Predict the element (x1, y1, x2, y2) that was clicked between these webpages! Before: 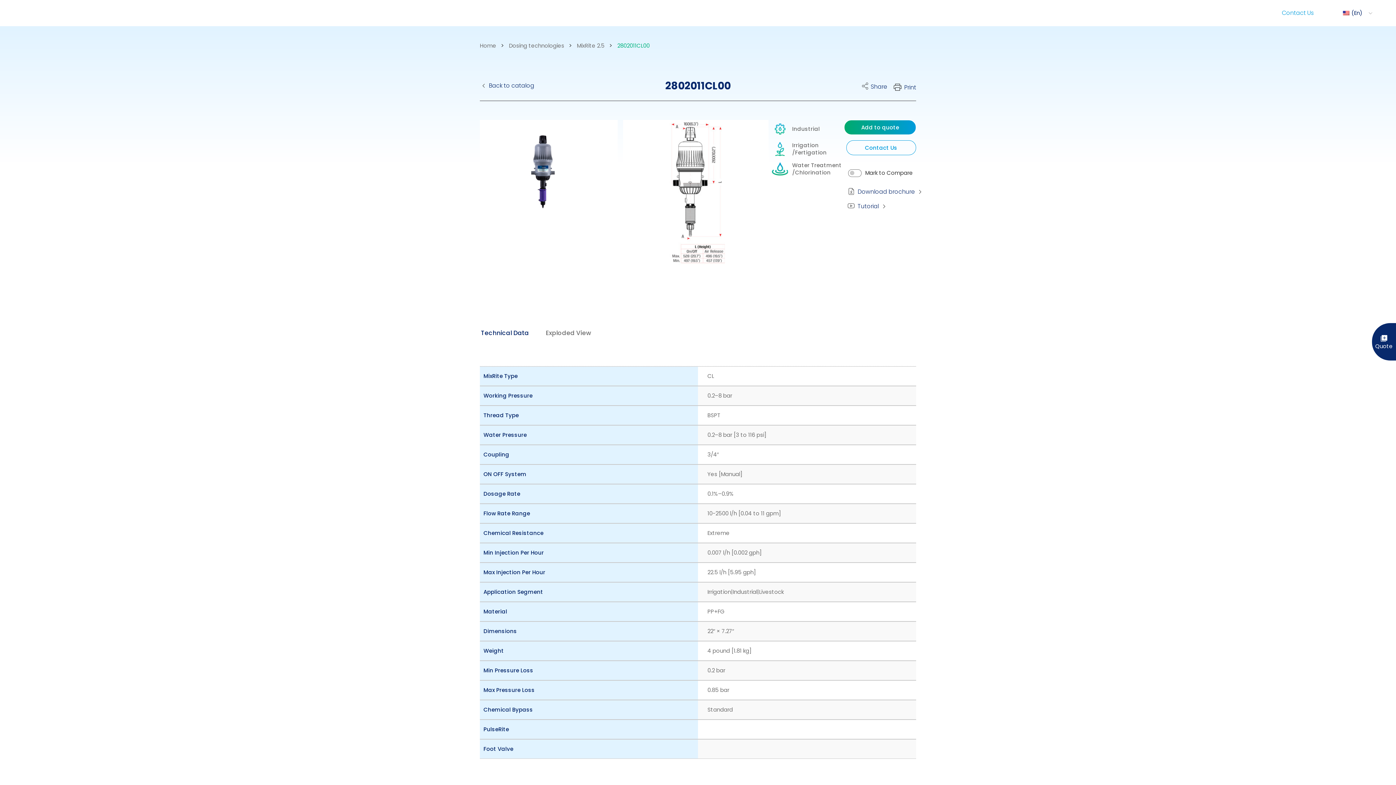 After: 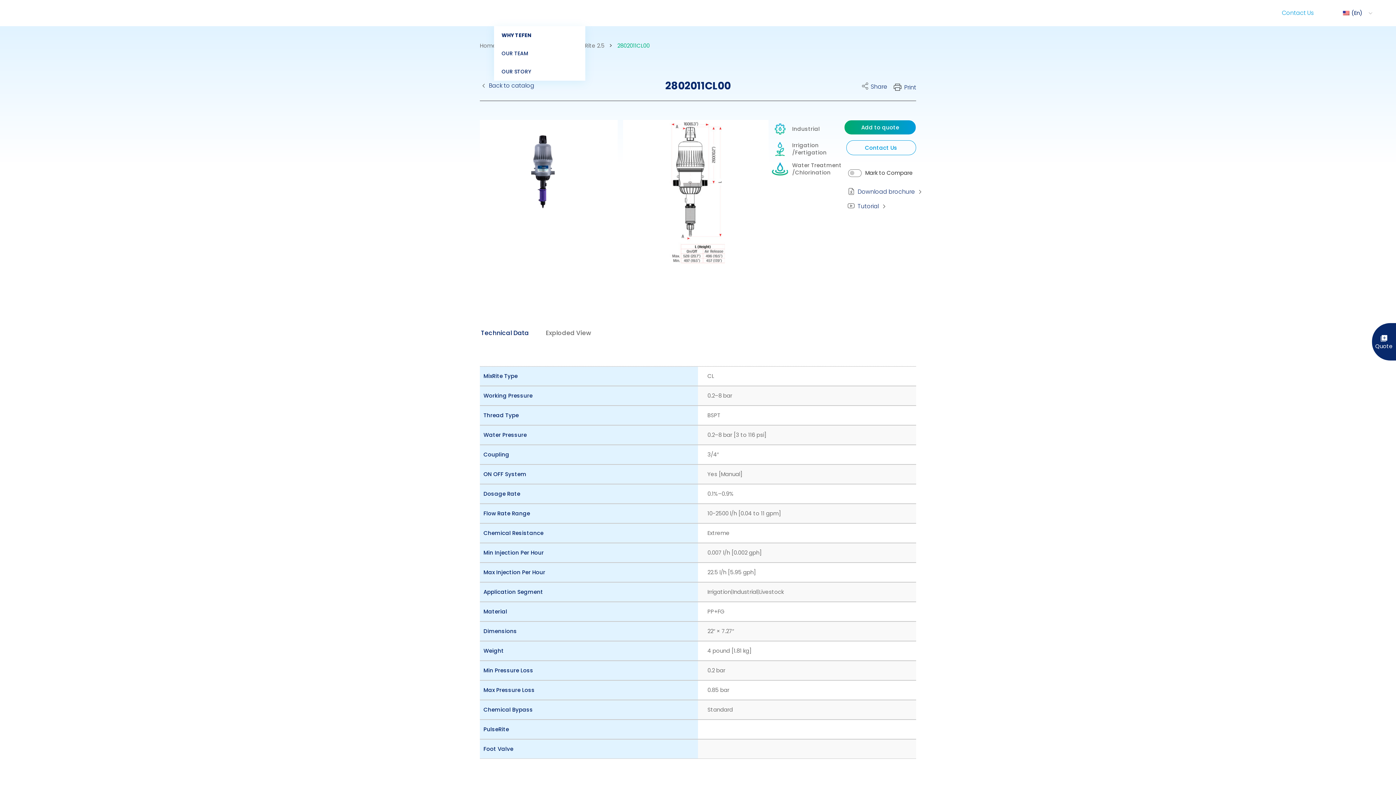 Action: bbox: (494, 8, 521, 32) label: ABOUT US